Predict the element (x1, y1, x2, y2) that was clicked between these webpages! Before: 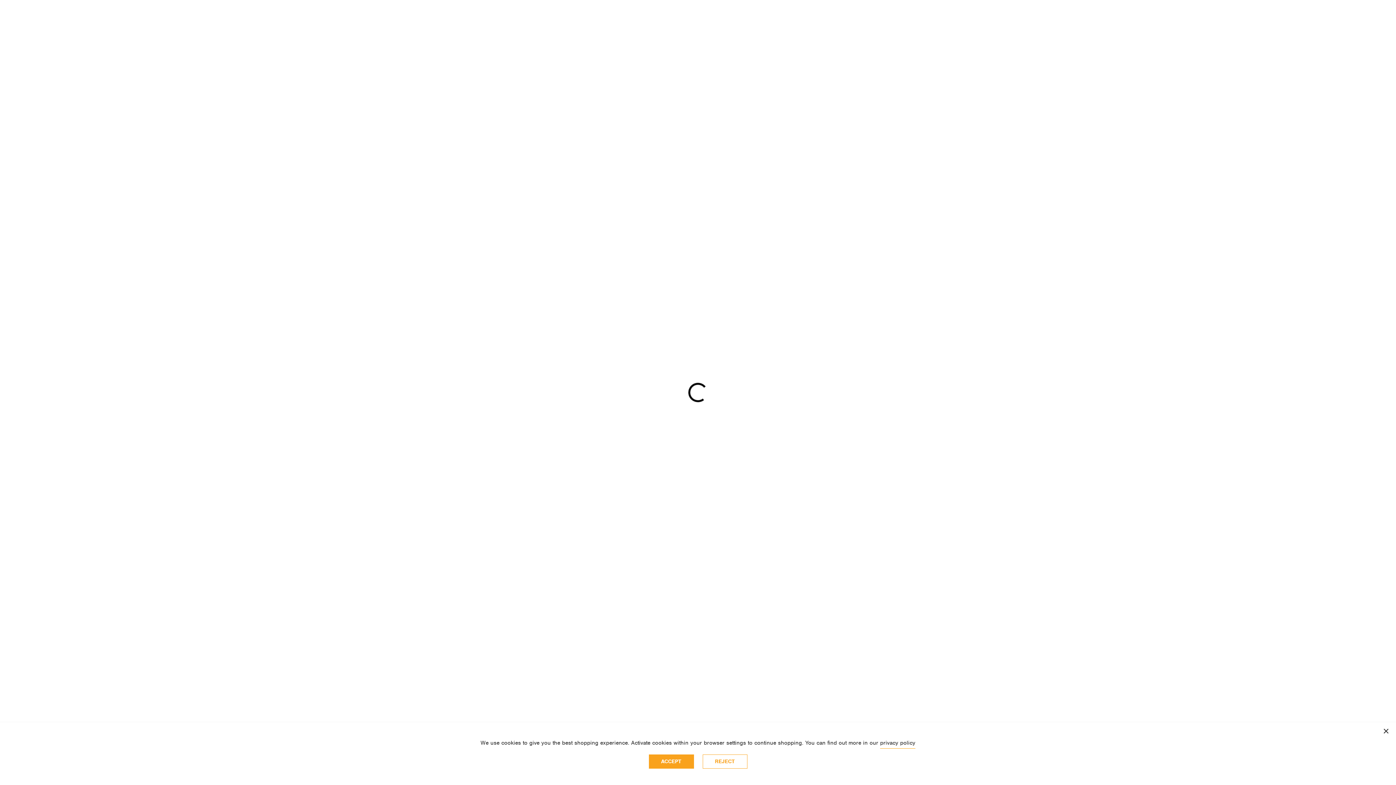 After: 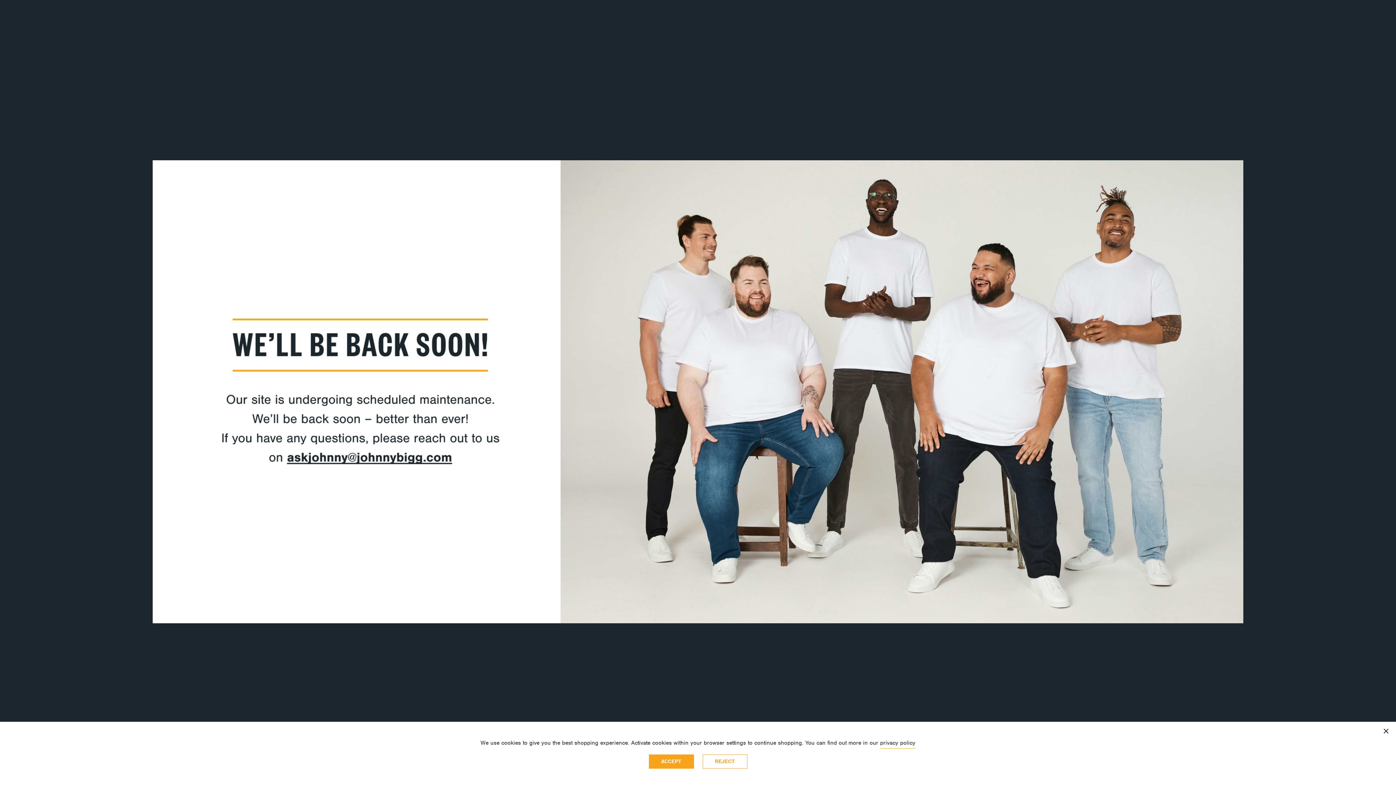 Action: bbox: (880, 739, 915, 749) label: privacy policy